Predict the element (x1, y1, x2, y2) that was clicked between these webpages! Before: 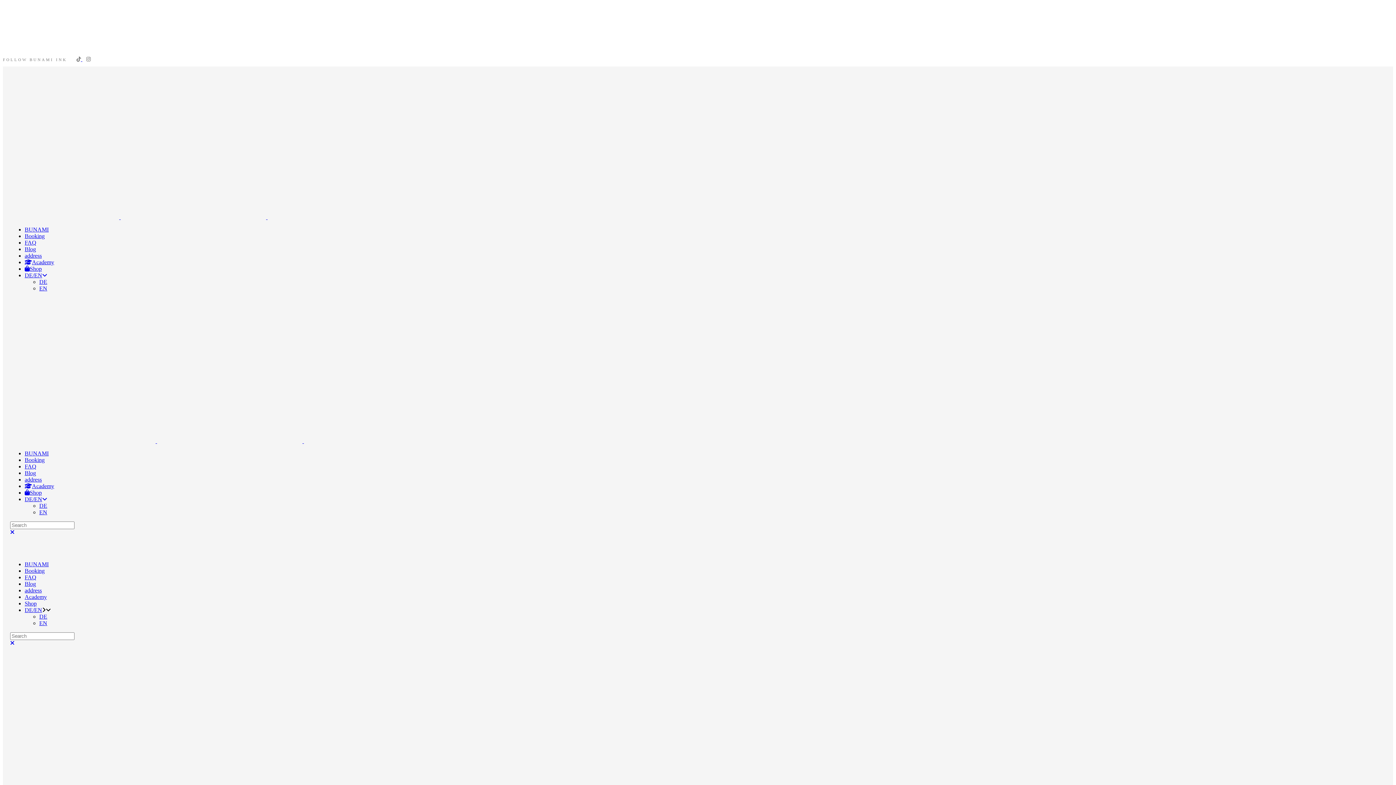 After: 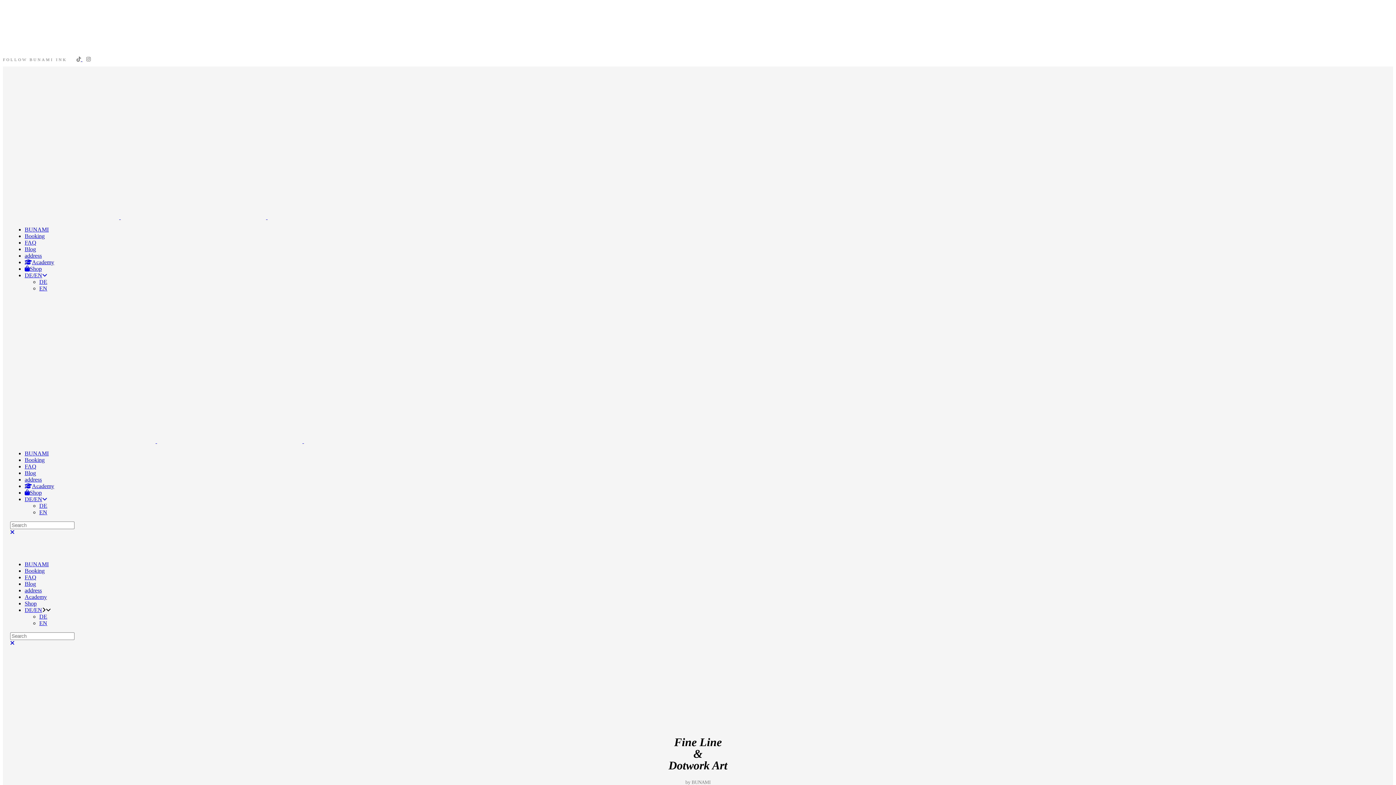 Action: label: BUNAMI bbox: (24, 226, 48, 232)